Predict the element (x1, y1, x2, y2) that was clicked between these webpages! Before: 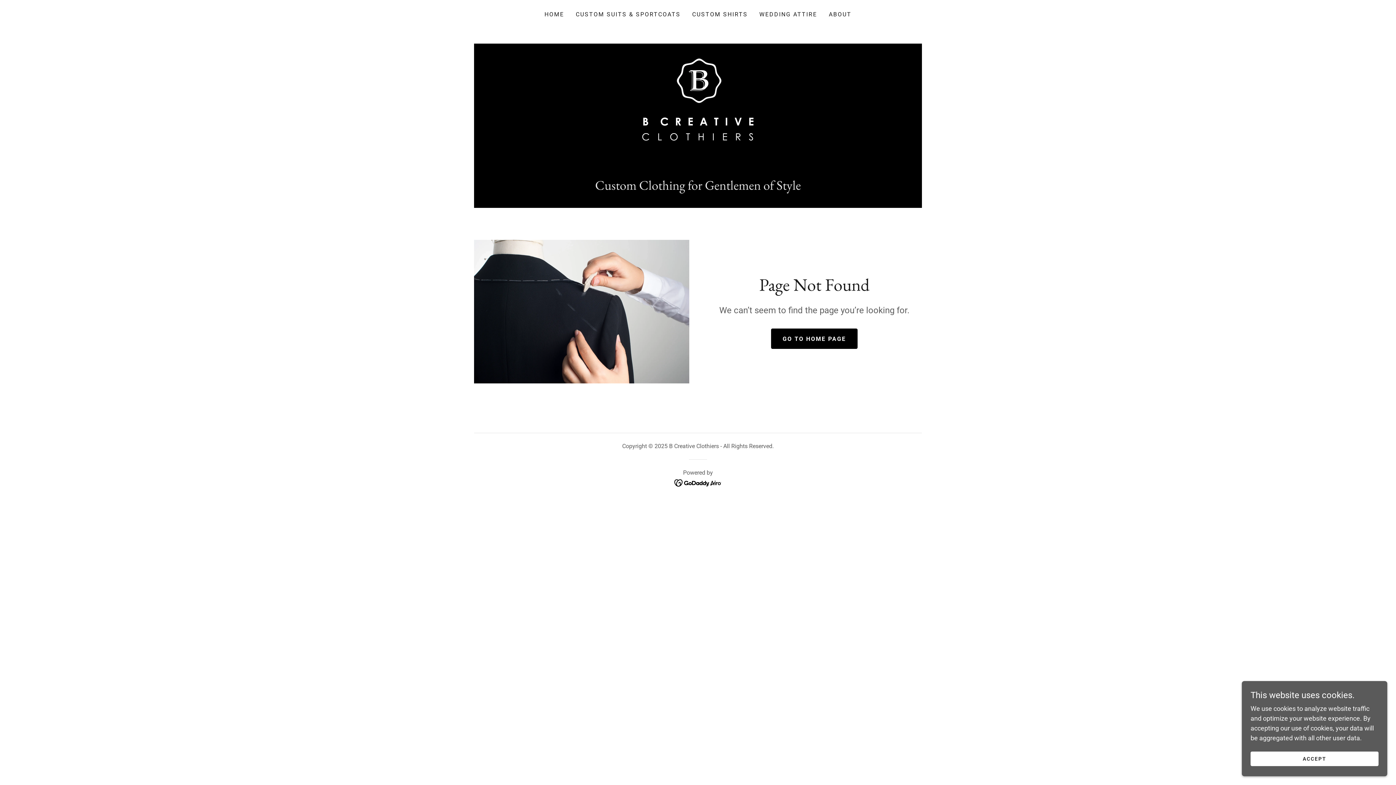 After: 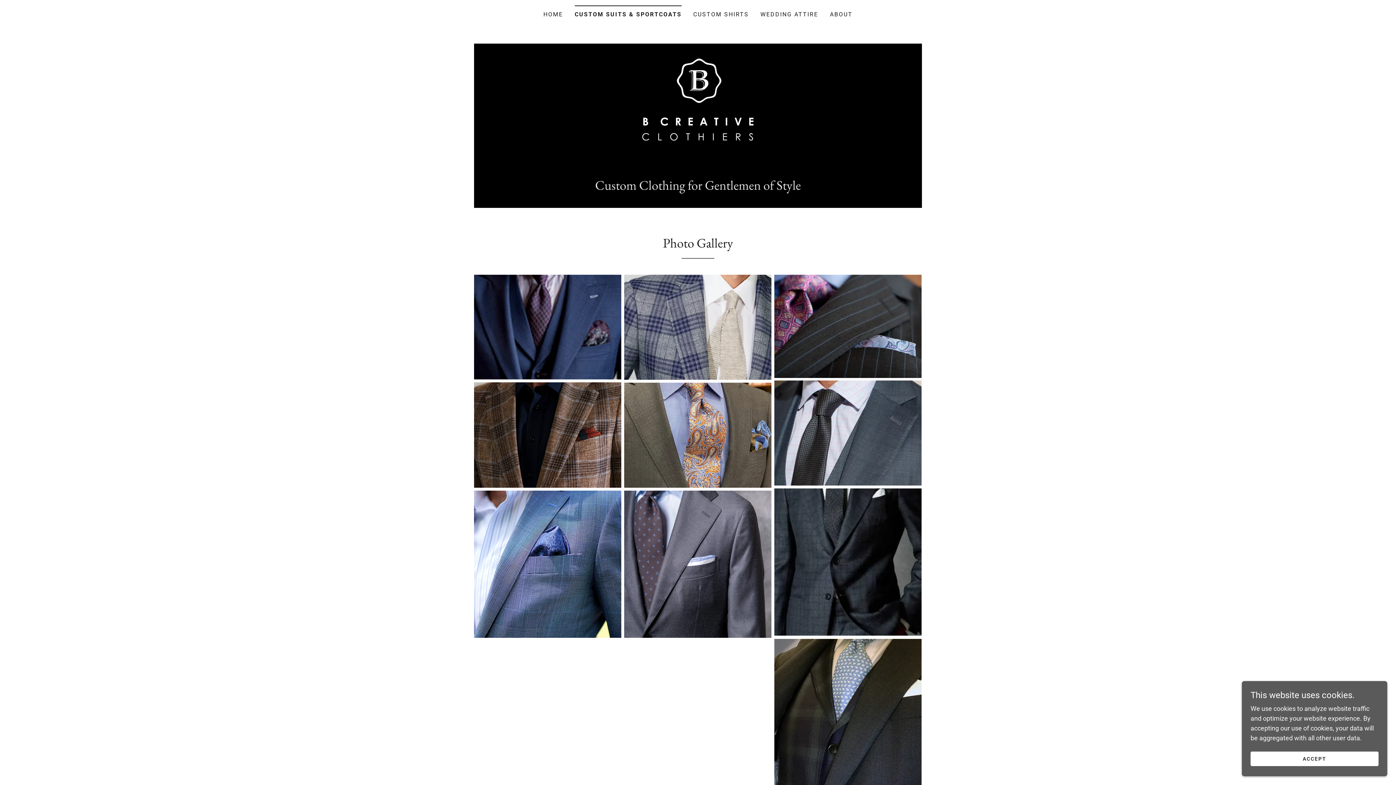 Action: bbox: (573, 8, 682, 21) label: CUSTOM SUITS & SPORTCOATS